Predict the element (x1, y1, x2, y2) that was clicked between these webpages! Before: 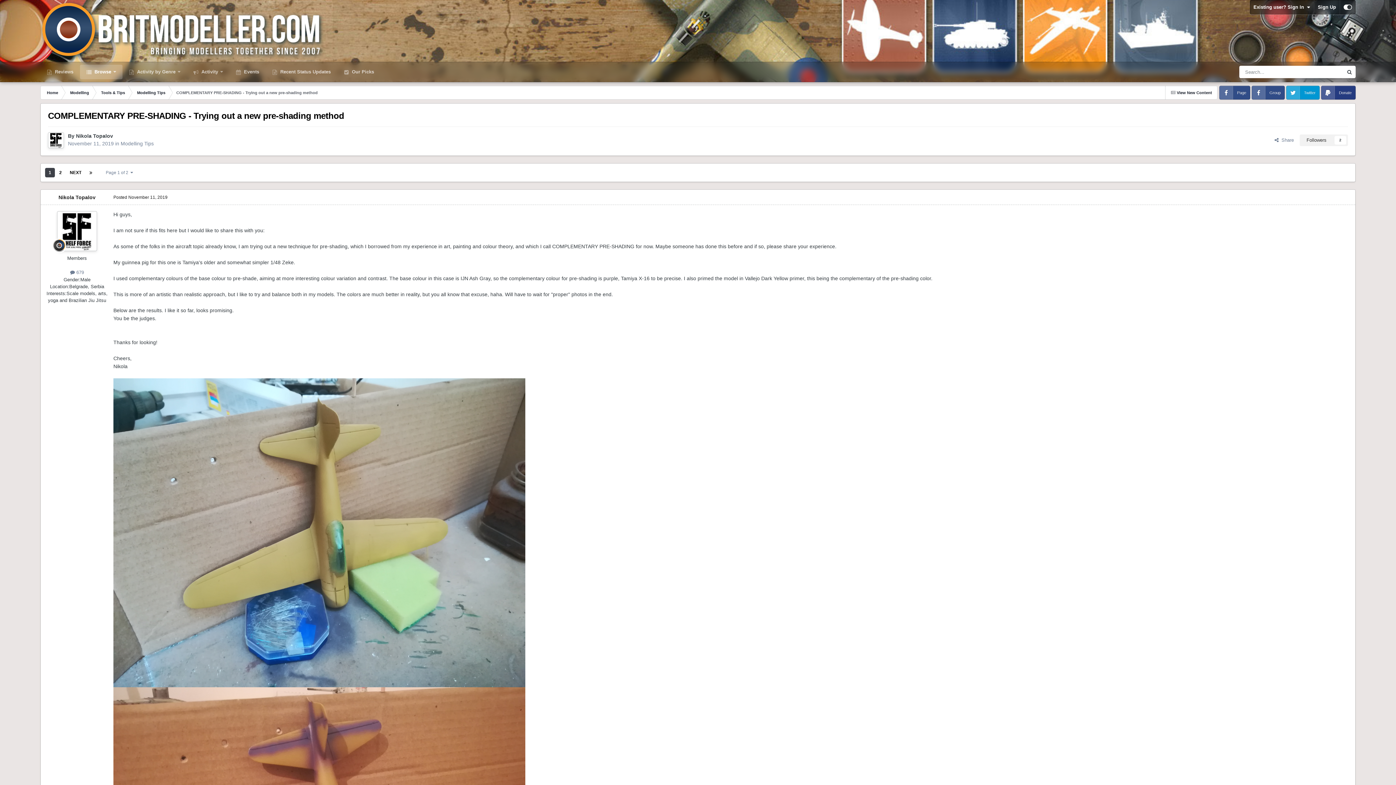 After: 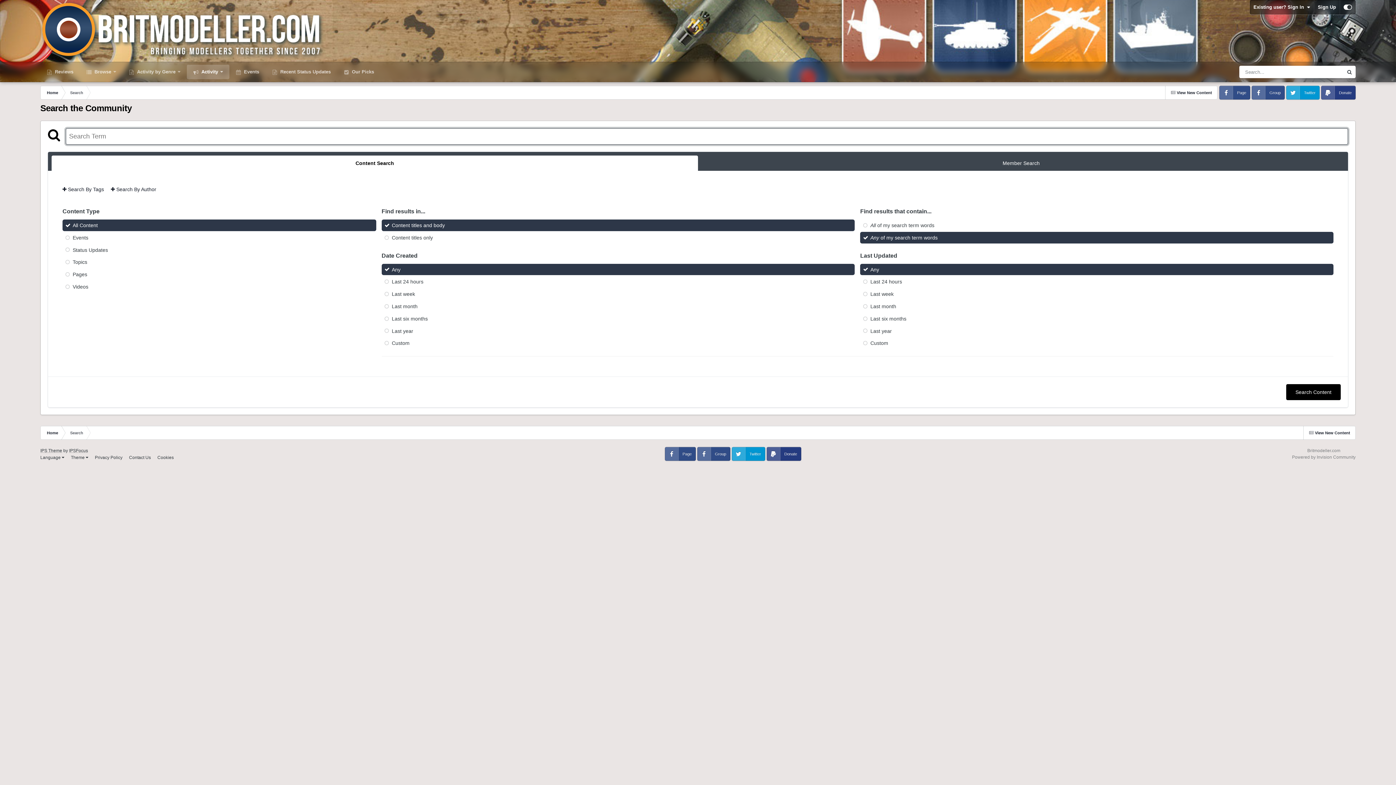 Action: bbox: (1343, 65, 1356, 78) label: Search